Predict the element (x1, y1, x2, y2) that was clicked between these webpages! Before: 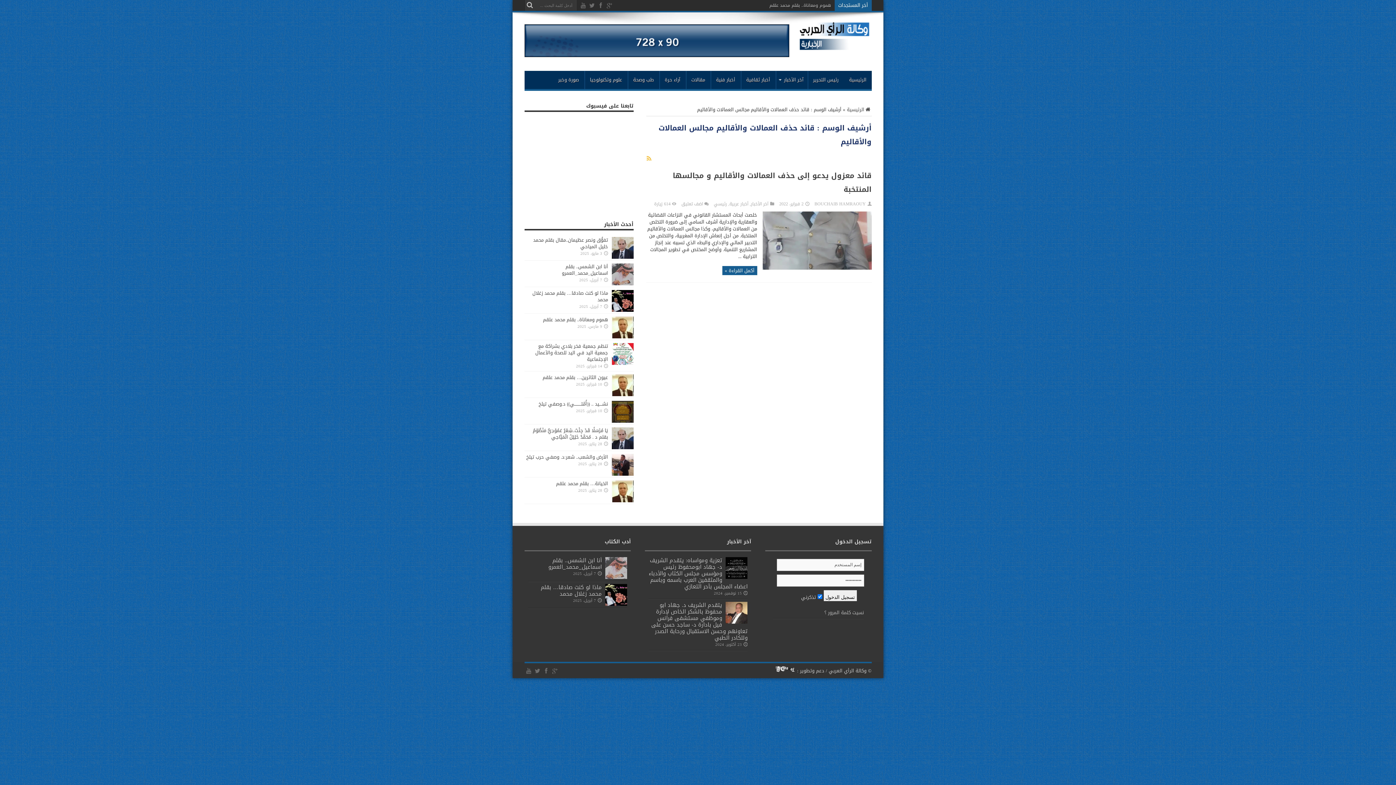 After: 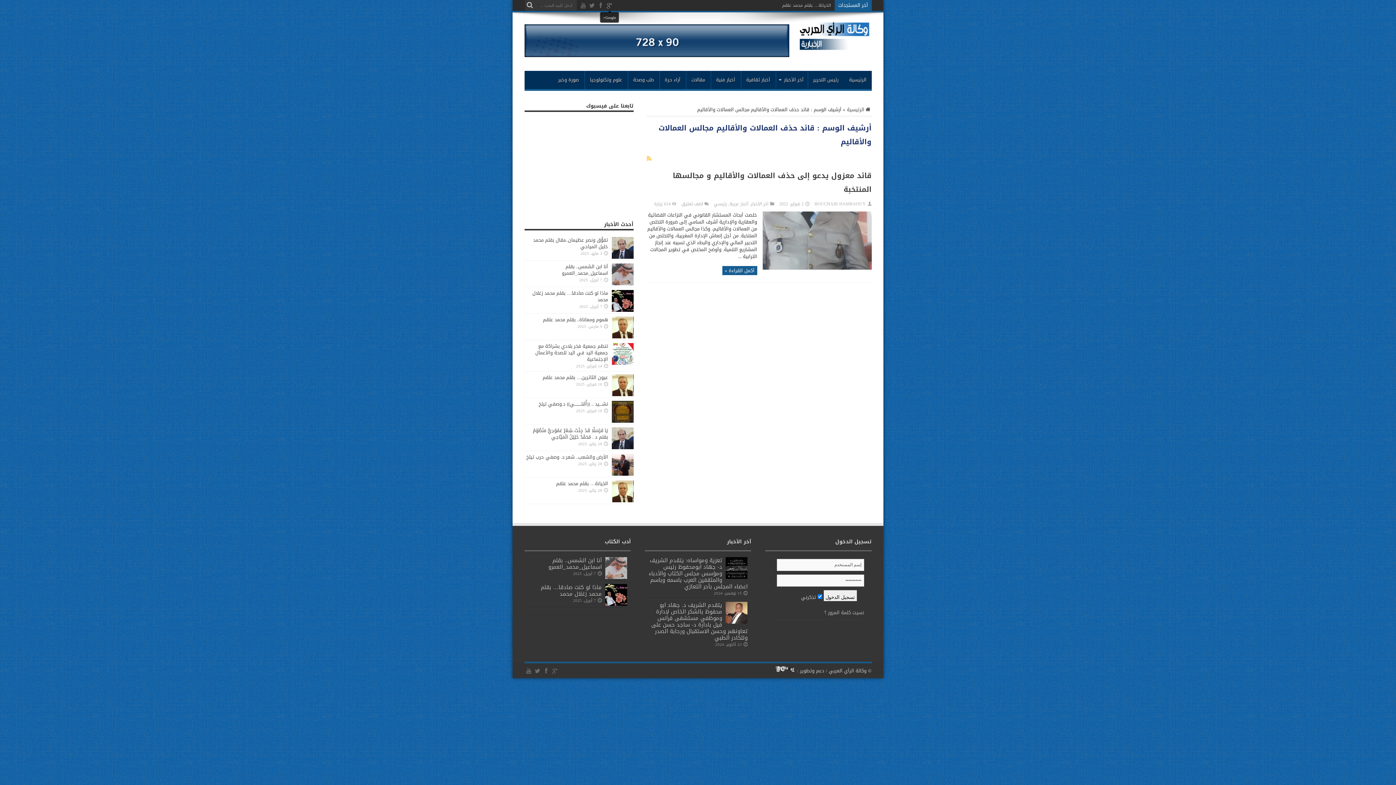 Action: bbox: (606, 1, 613, 10)